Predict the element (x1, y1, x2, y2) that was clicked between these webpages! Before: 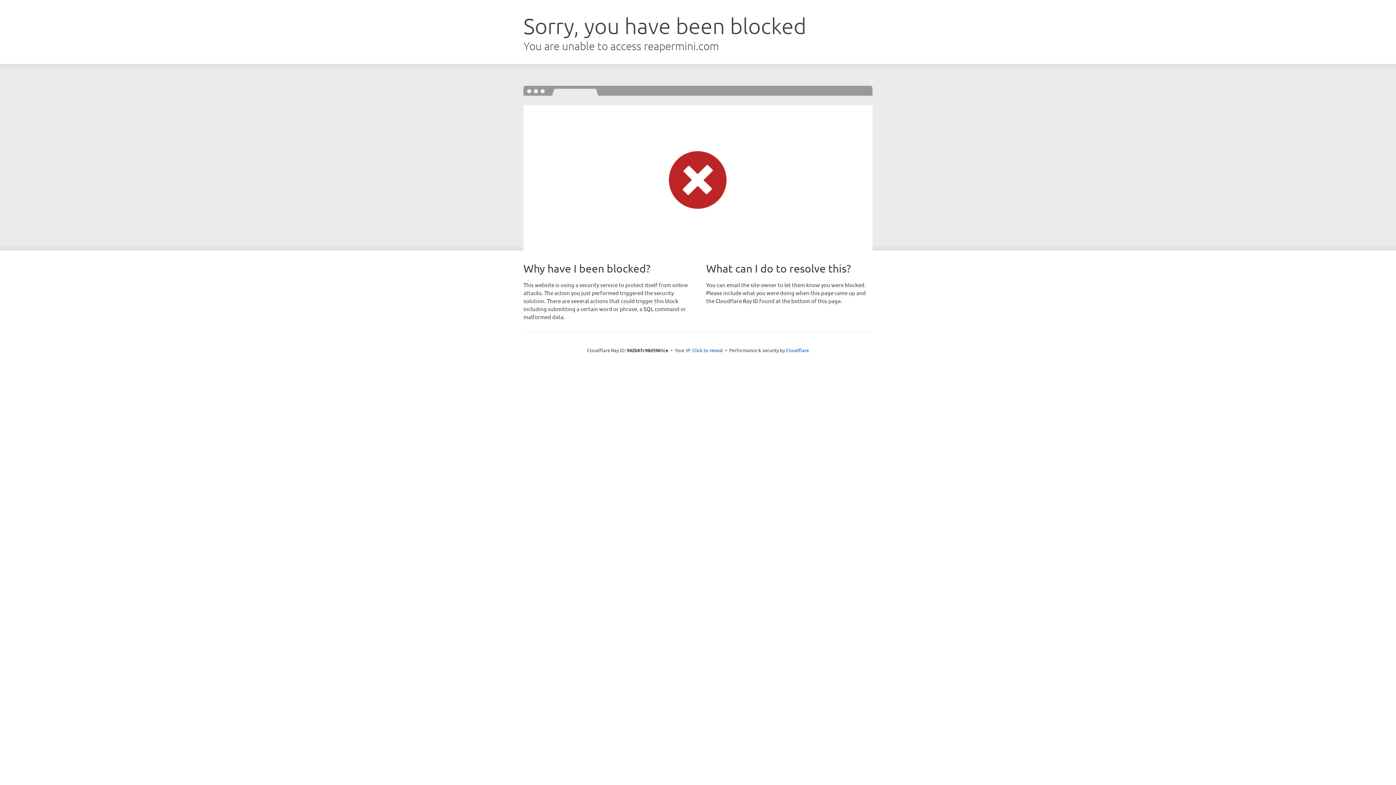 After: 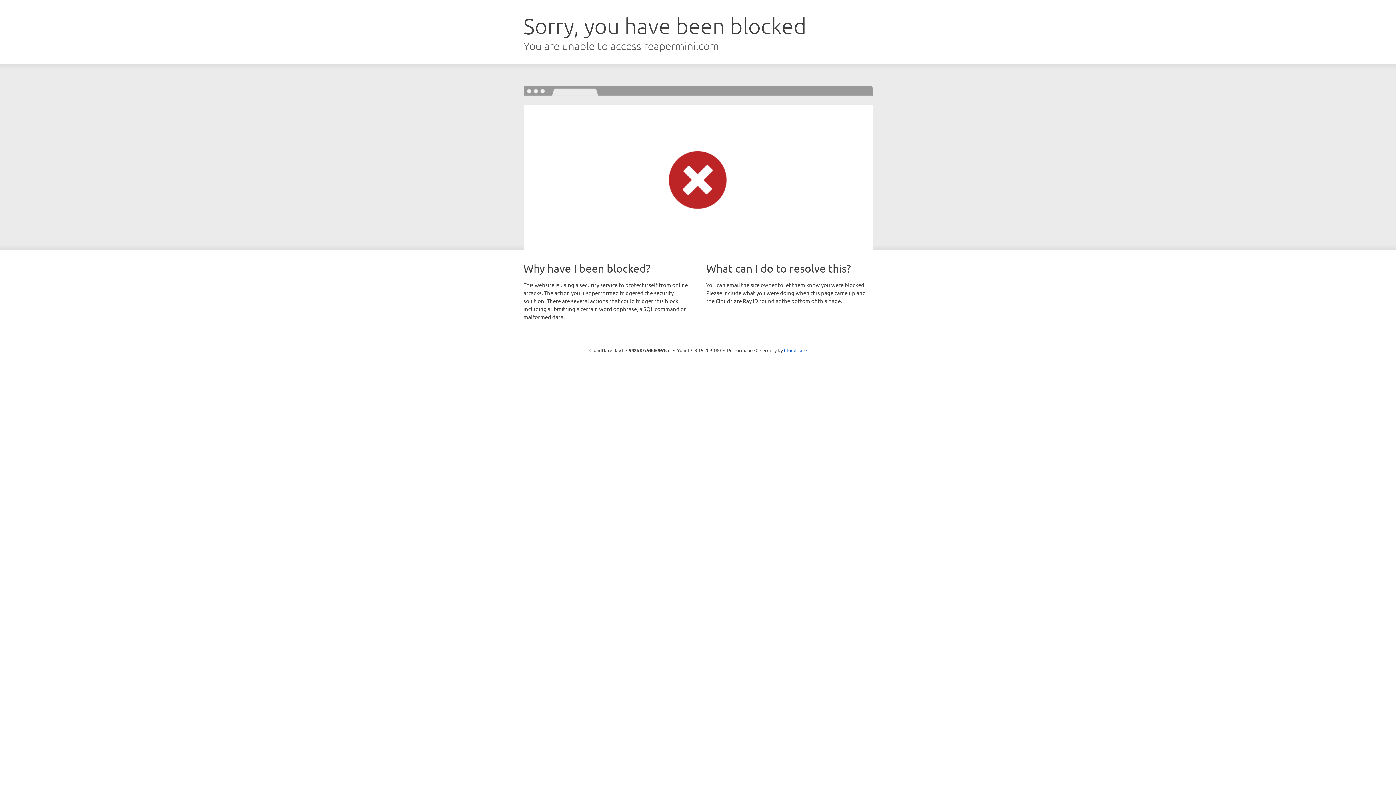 Action: label: Click to reveal bbox: (692, 346, 723, 353)